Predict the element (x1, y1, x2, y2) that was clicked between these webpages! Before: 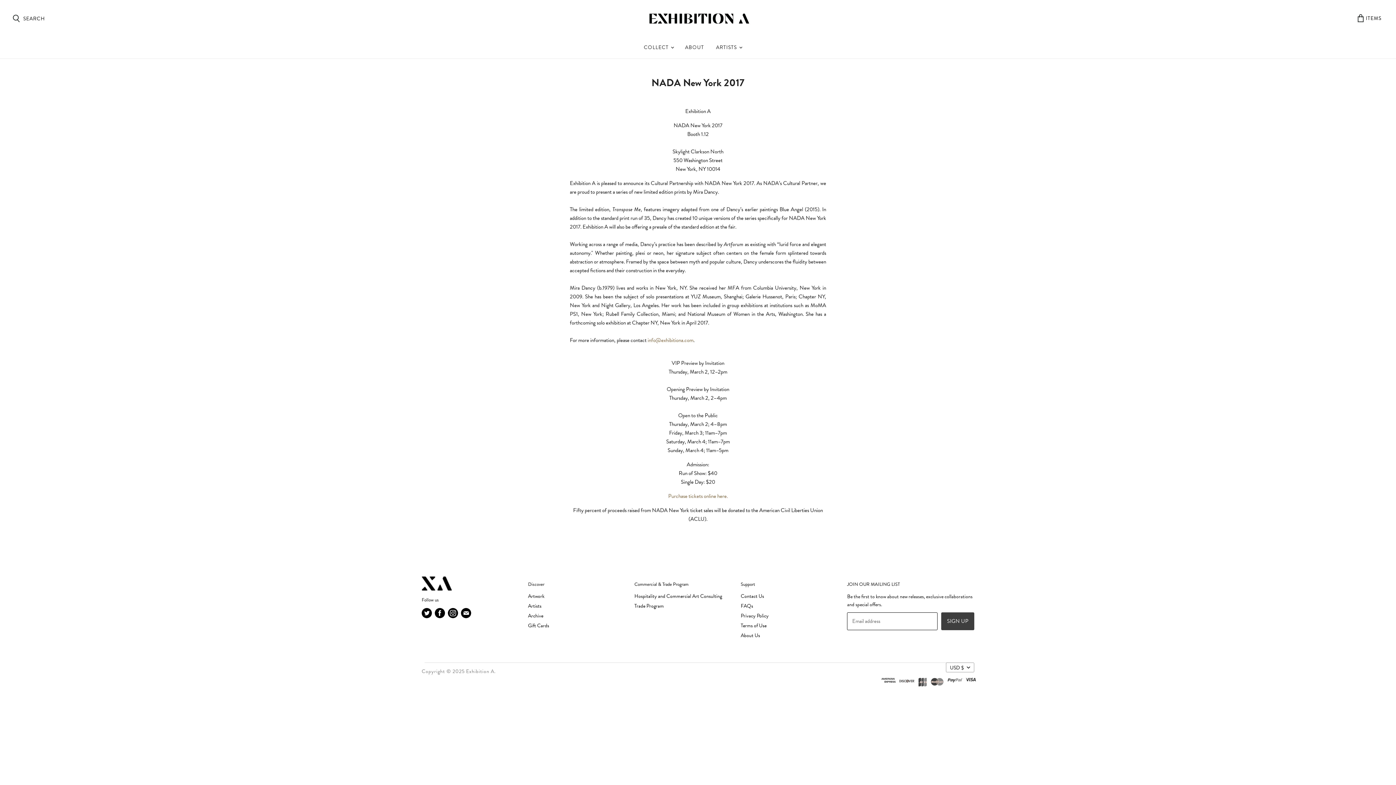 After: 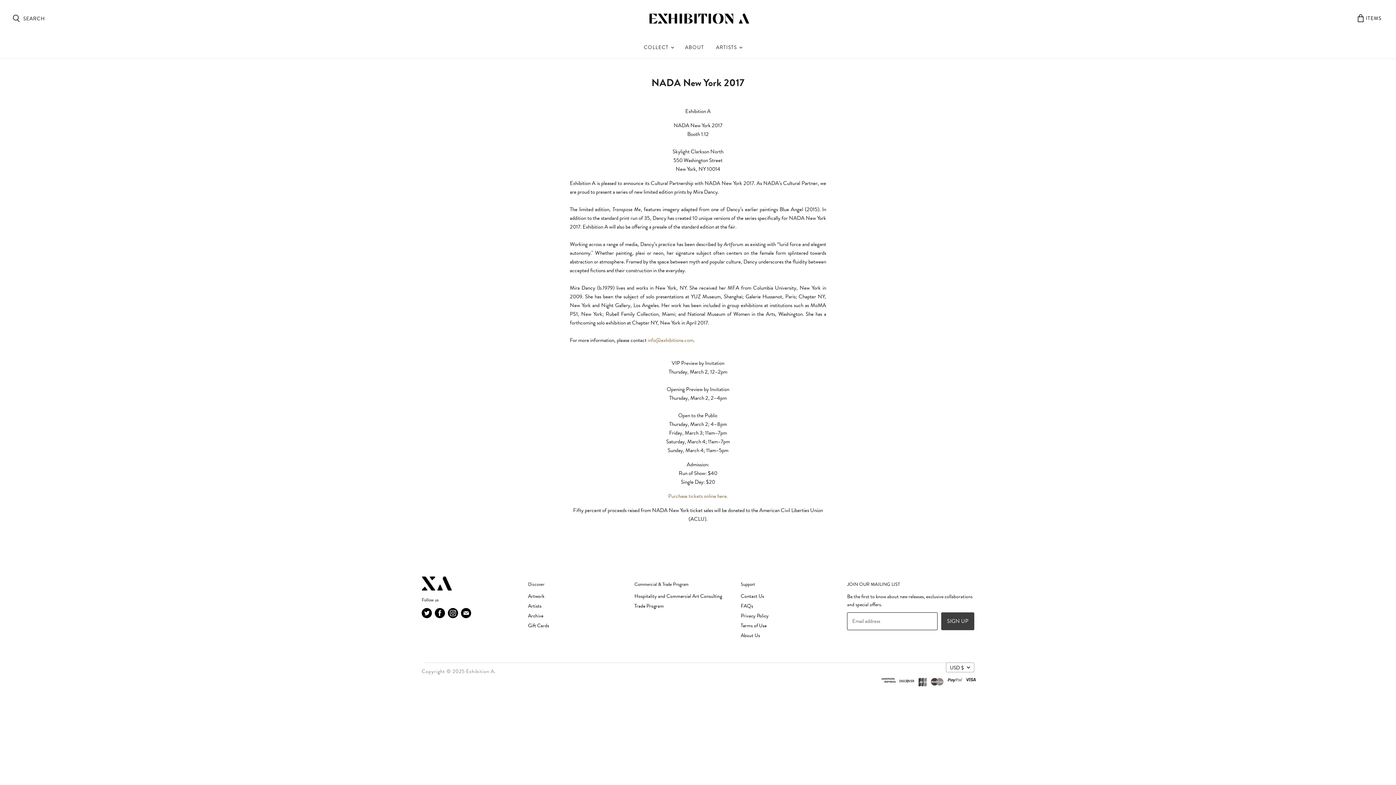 Action: label: Find us on Instagram bbox: (446, 606, 459, 619)